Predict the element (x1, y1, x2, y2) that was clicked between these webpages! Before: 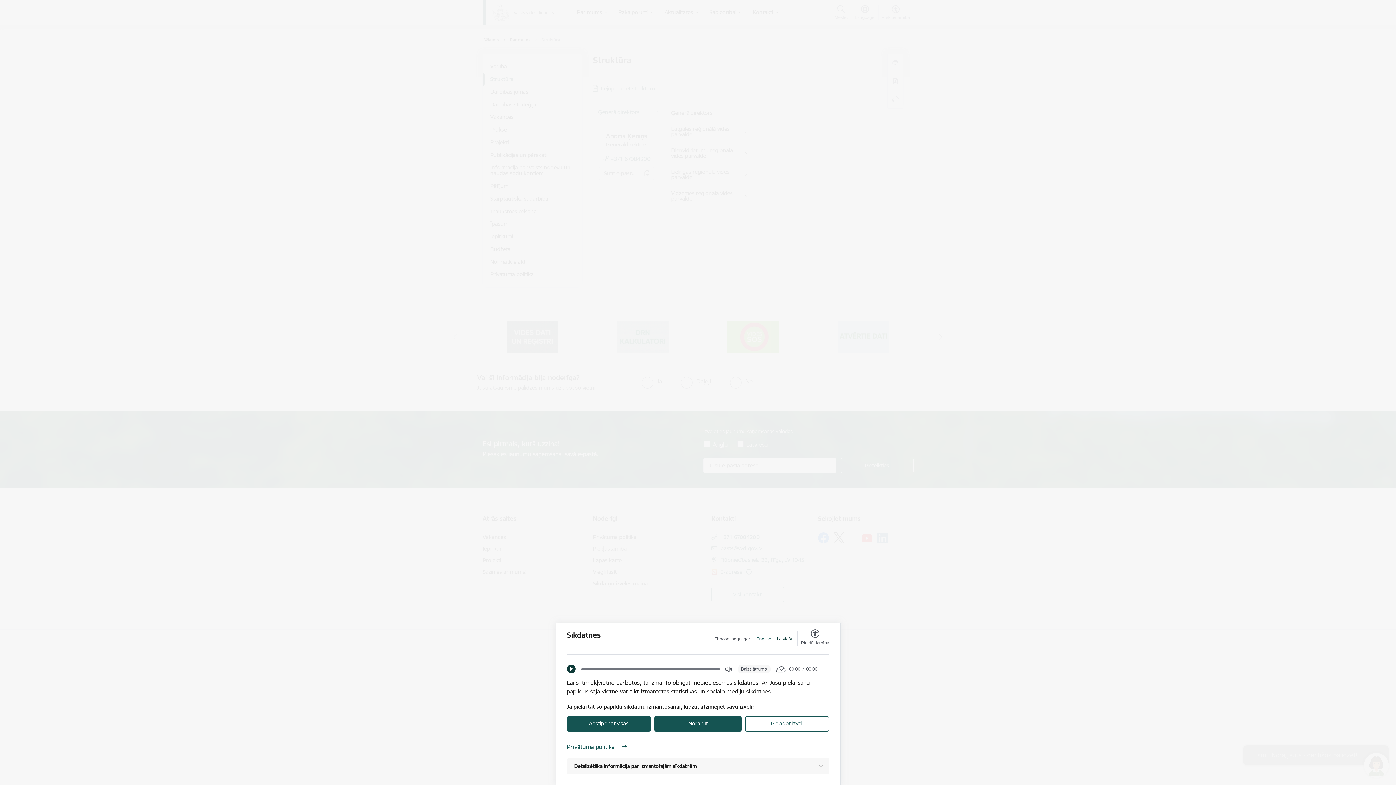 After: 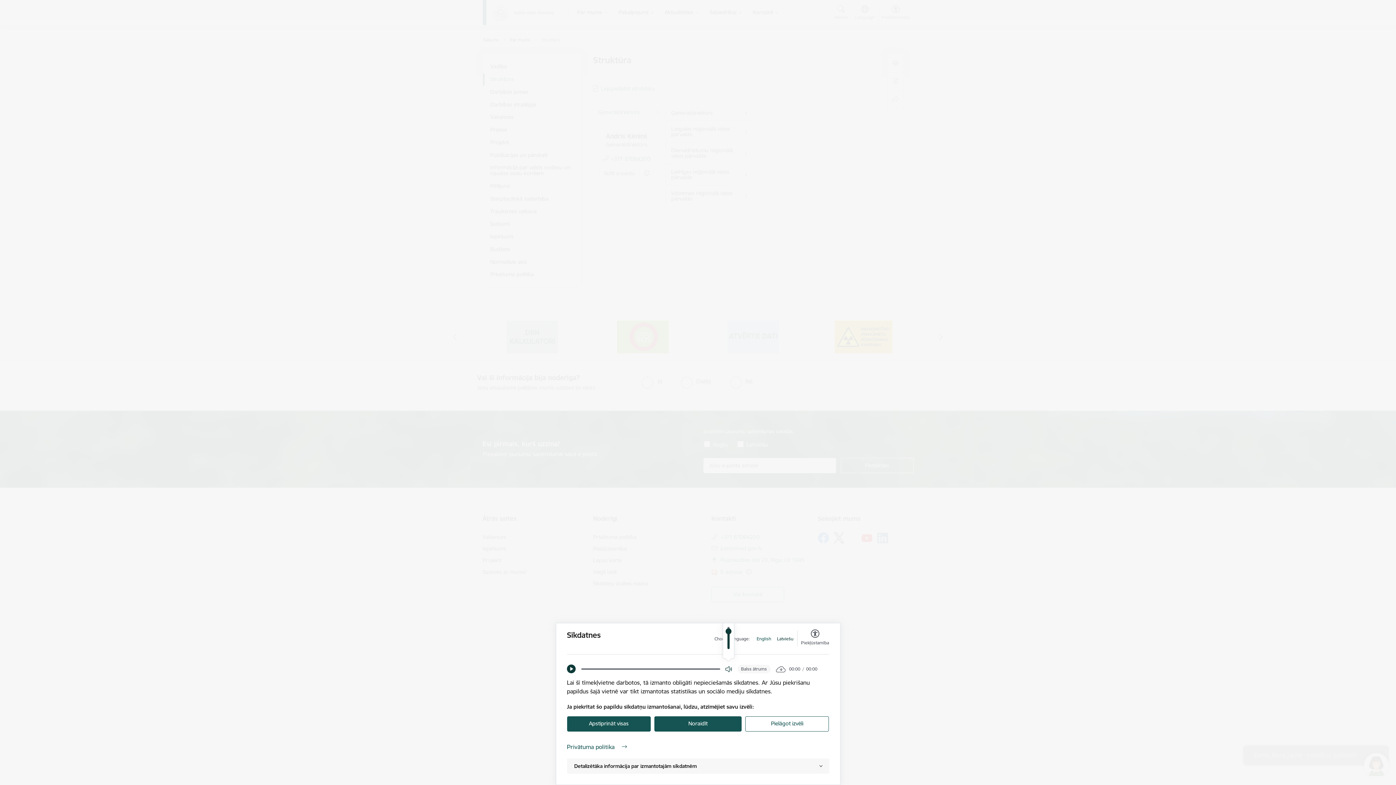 Action: bbox: (725, 665, 732, 673) label: Open Volume Controls